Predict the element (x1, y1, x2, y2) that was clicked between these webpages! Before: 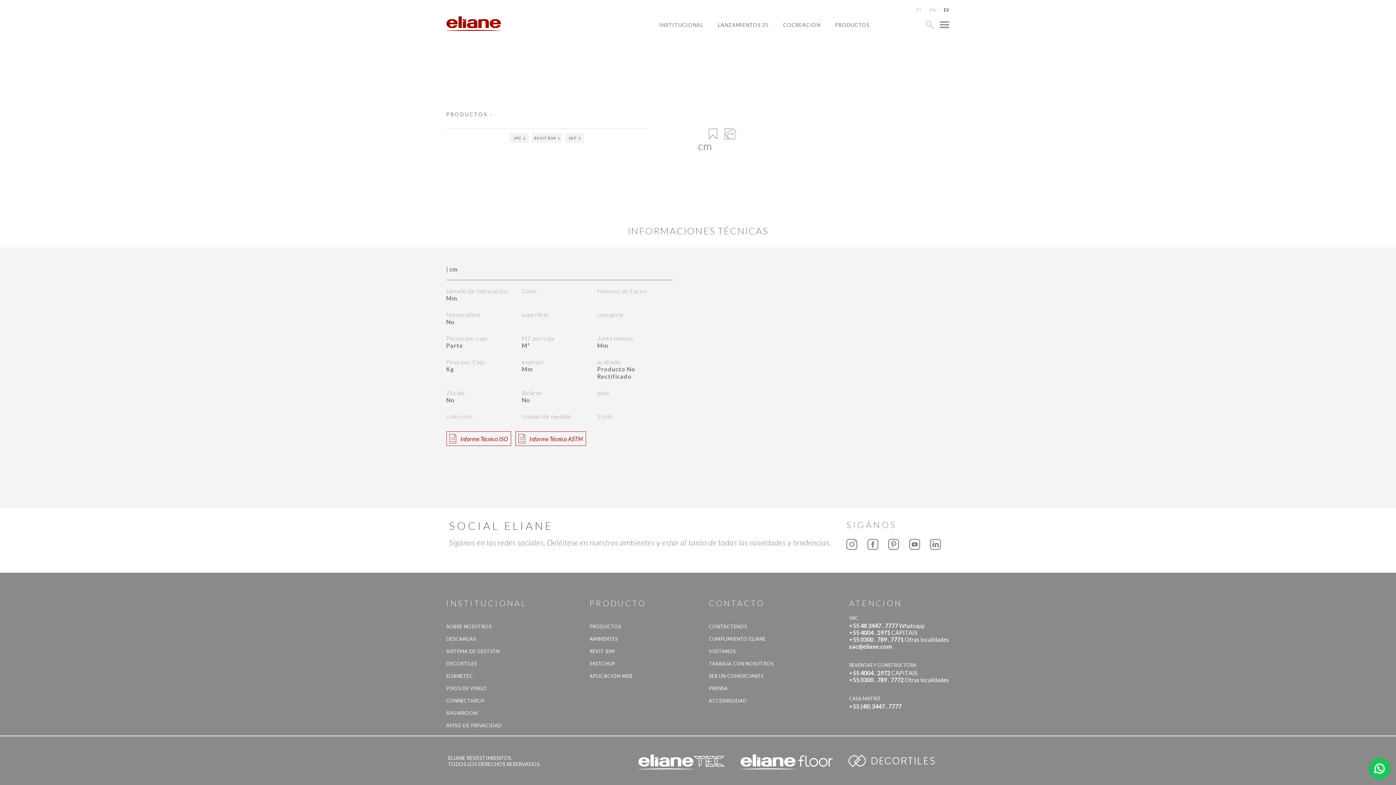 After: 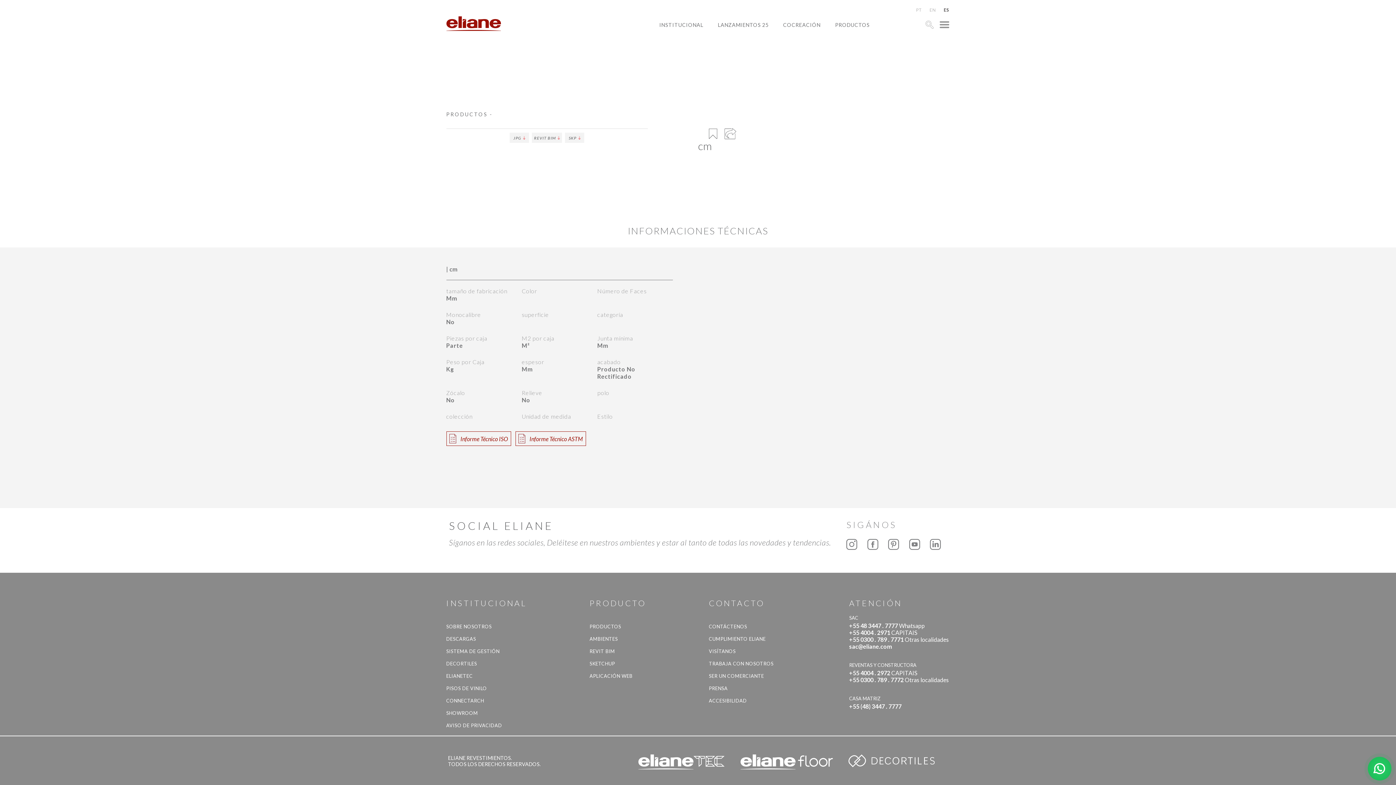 Action: bbox: (849, 622, 898, 629) label: +55 48 3447 . 7777